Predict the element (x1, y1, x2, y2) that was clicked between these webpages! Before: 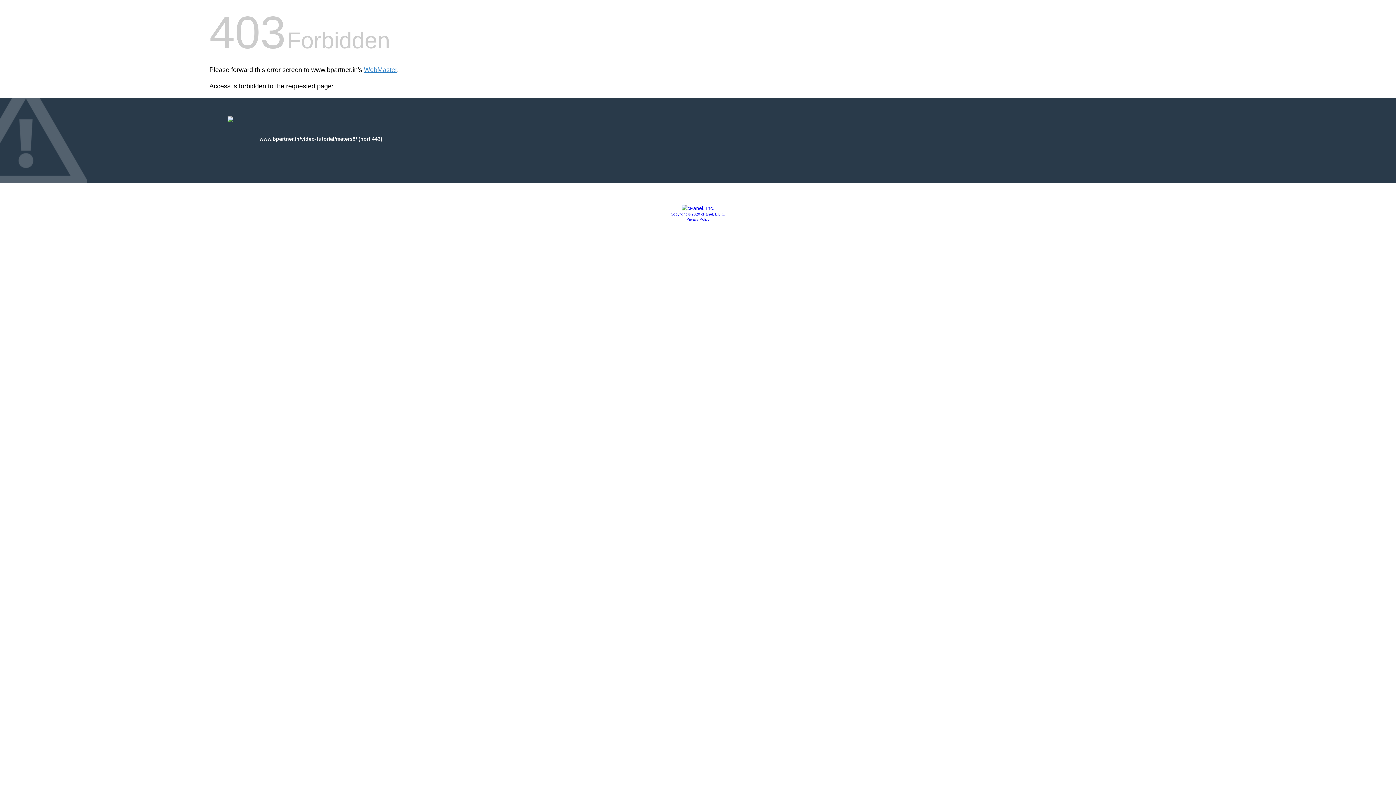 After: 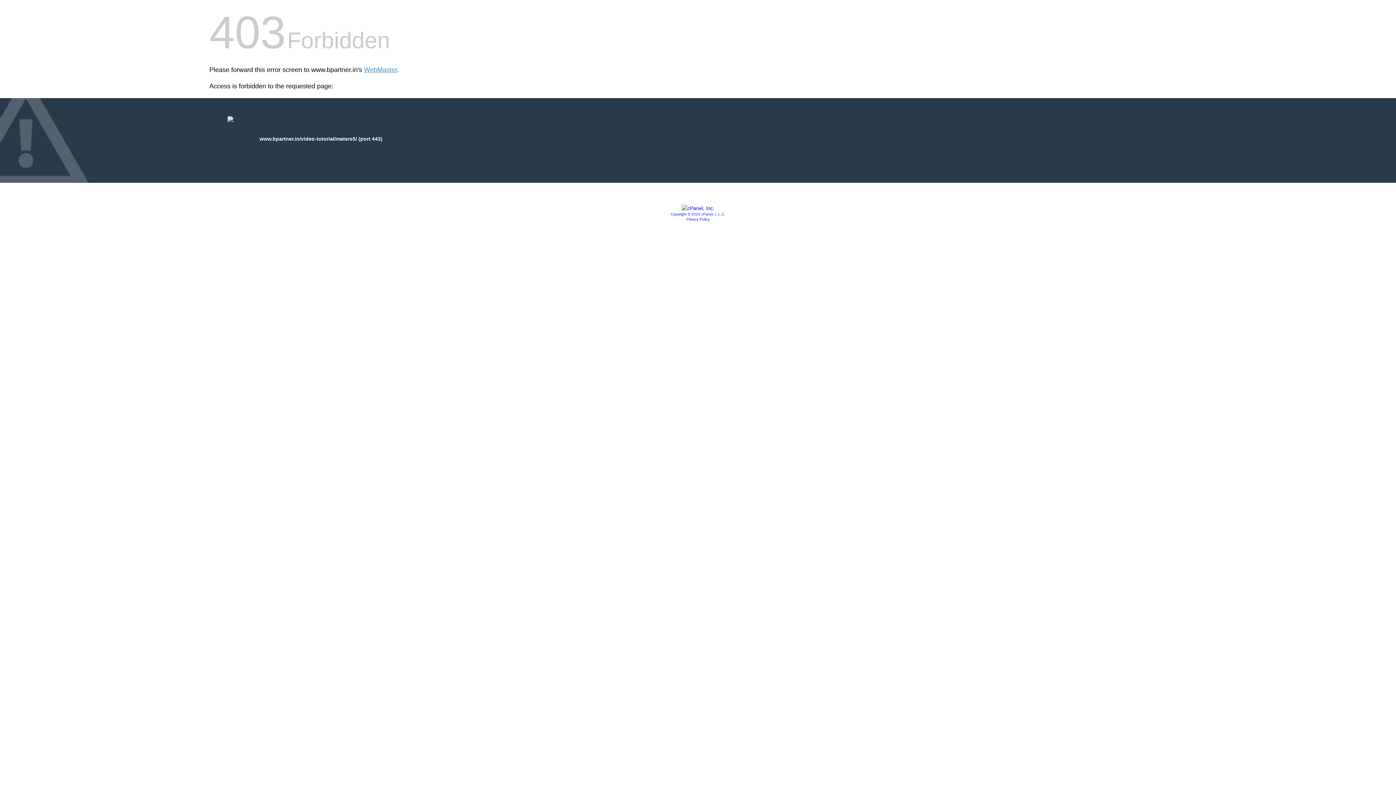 Action: bbox: (670, 212, 725, 216) label: Copyright © 2020 cPanel, L.L.C.